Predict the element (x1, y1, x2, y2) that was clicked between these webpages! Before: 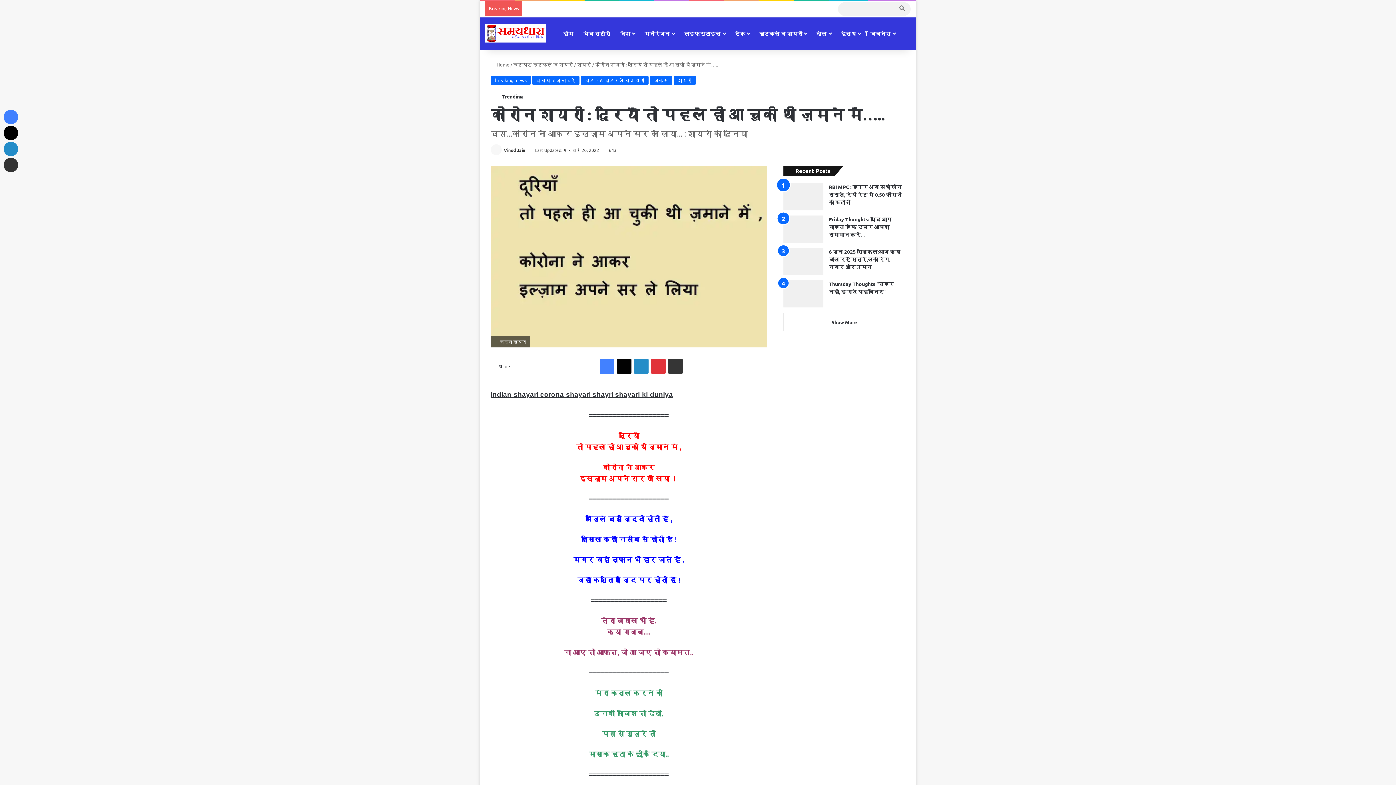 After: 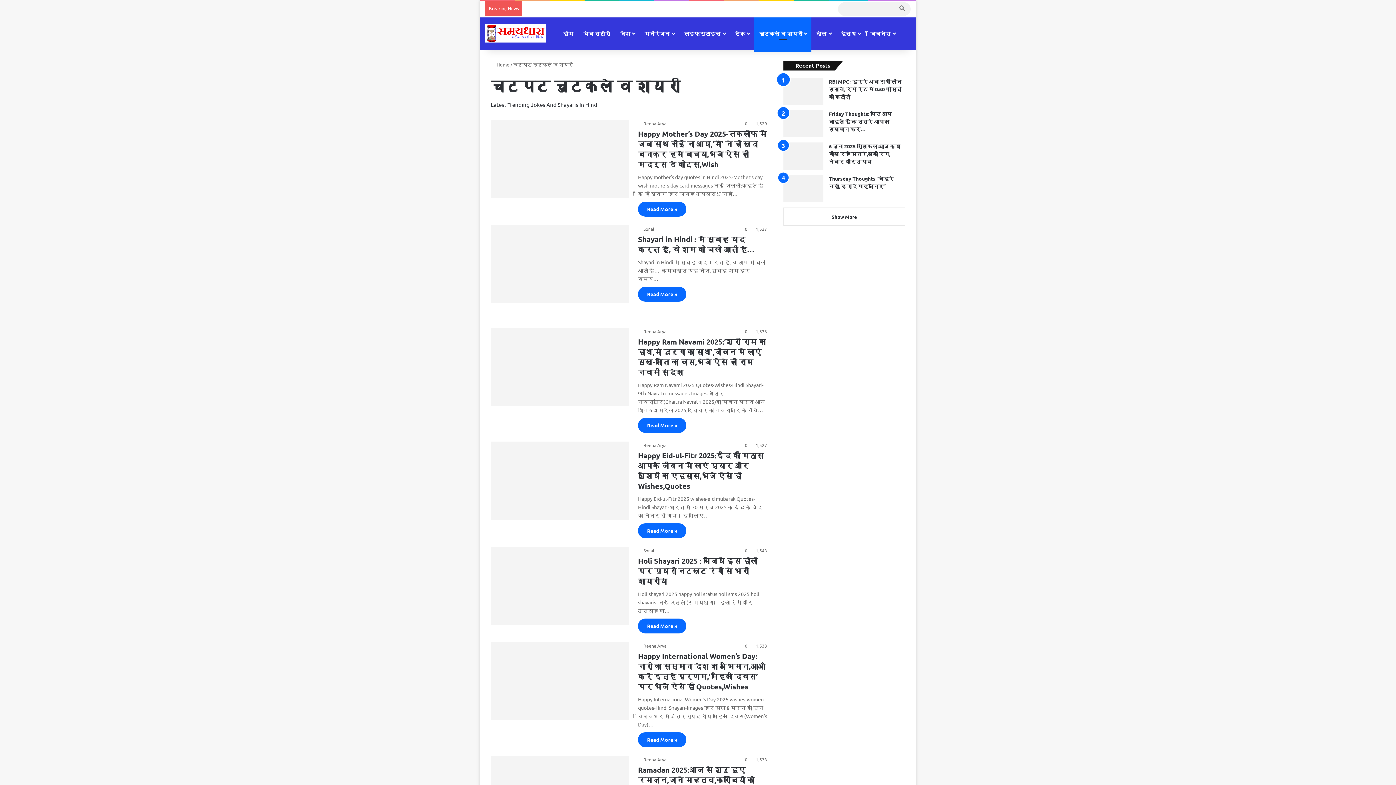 Action: bbox: (581, 75, 648, 85) label: चटपट चुटकले व शायरी